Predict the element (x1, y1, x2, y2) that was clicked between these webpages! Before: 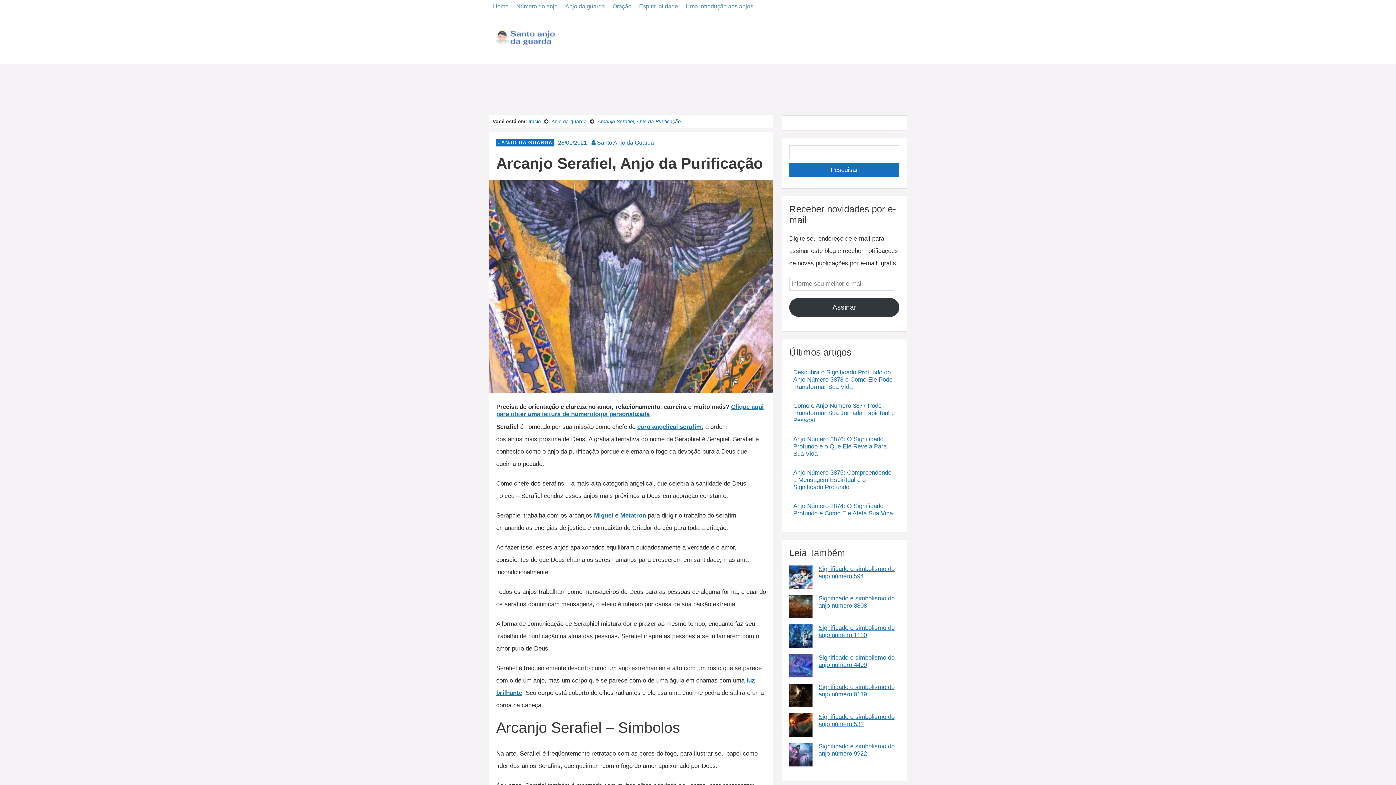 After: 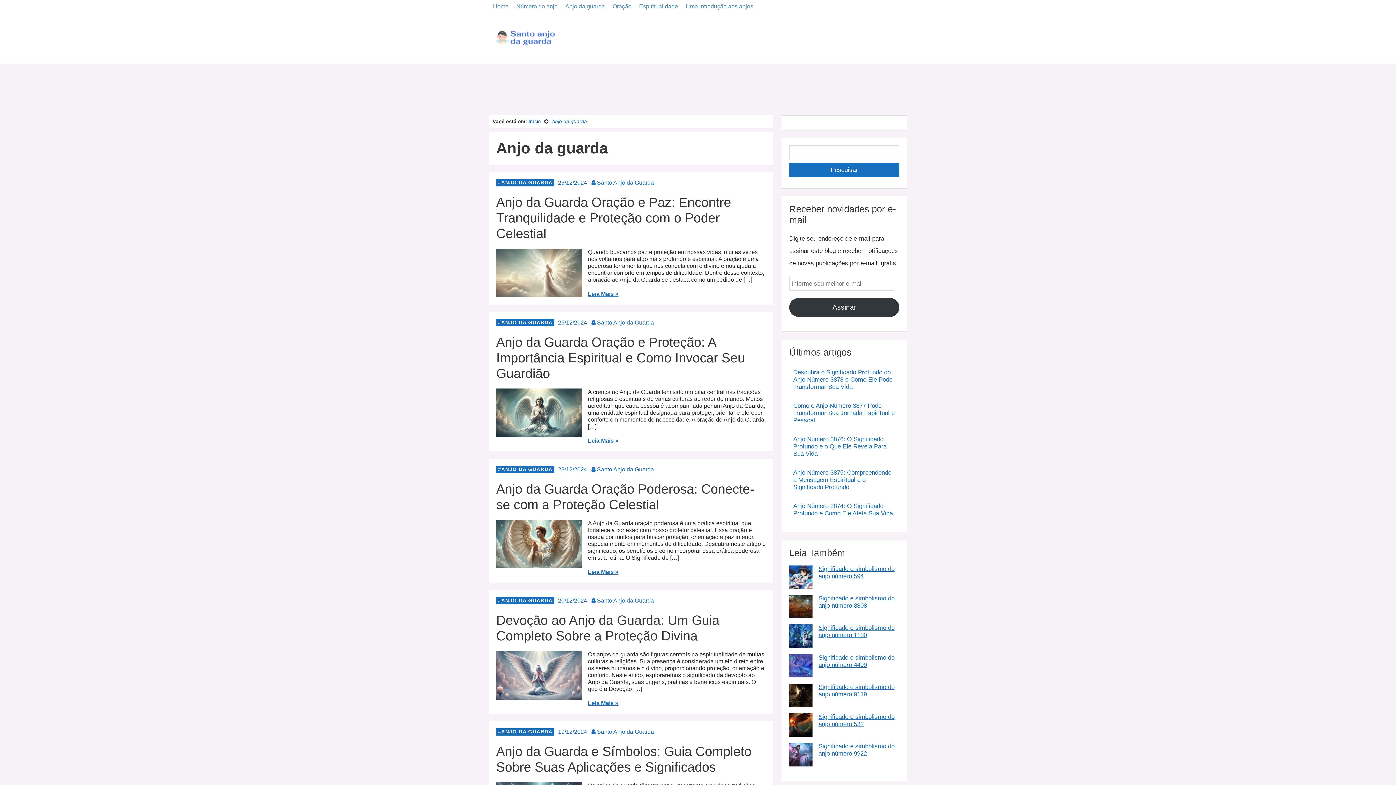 Action: label: ANJO DA GUARDA bbox: (496, 139, 554, 146)